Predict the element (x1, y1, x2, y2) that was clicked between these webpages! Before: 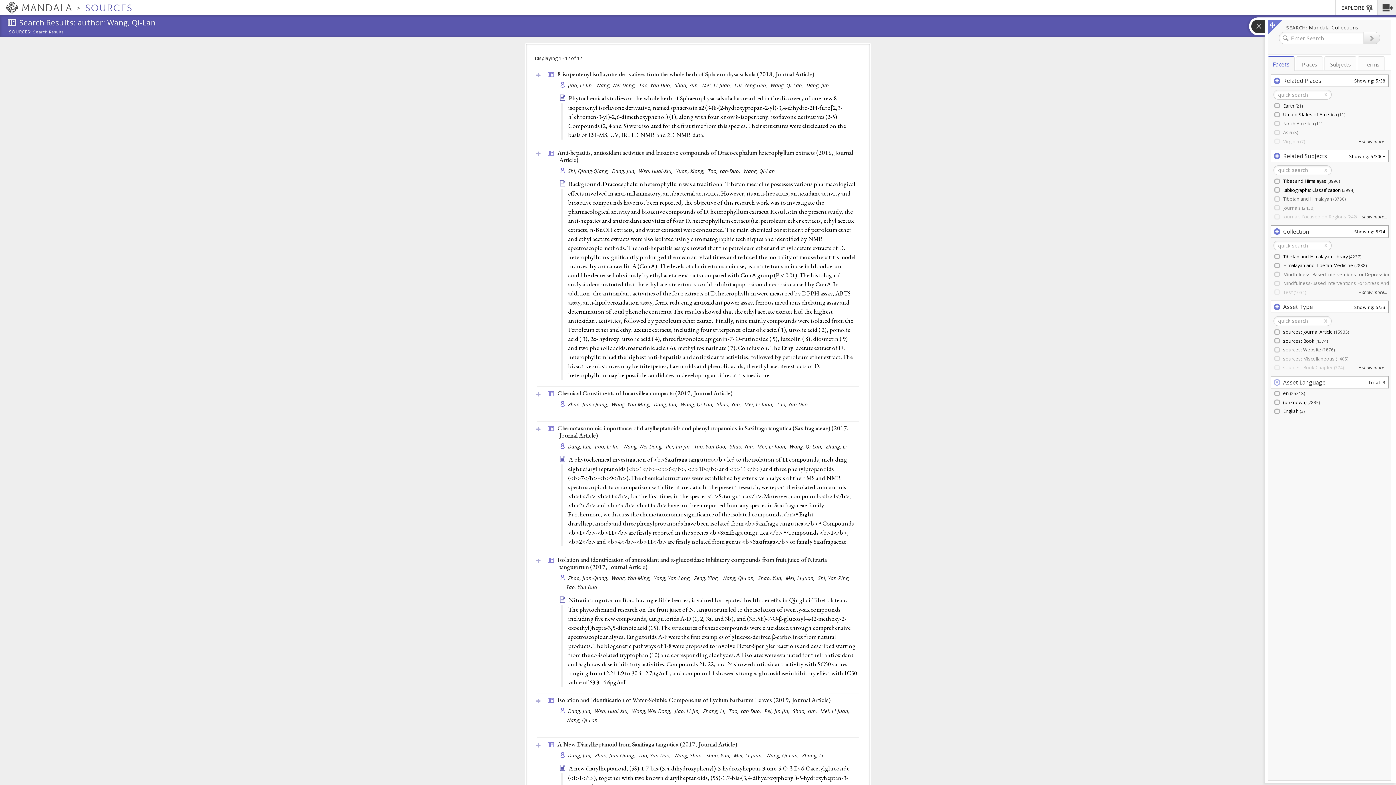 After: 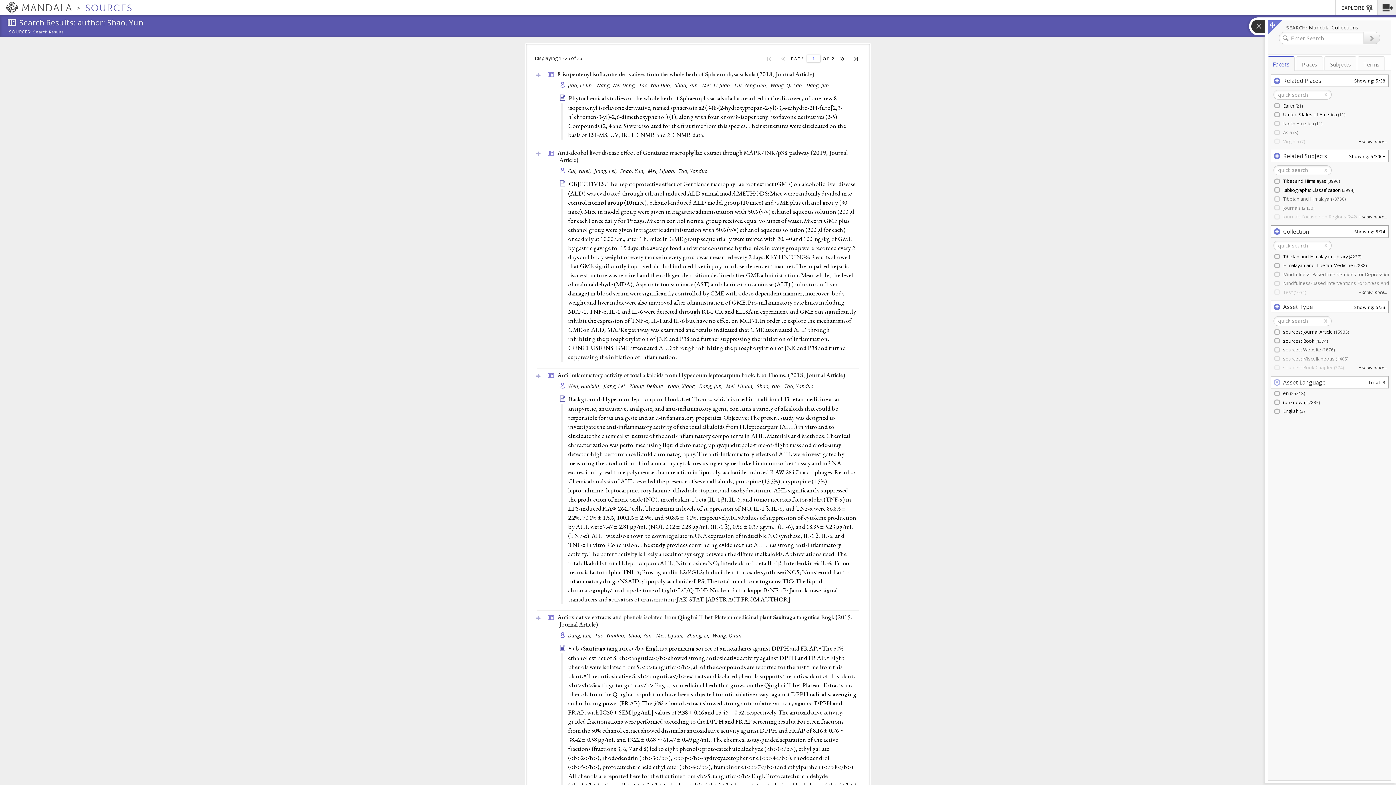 Action: label: Shao, Yun,  bbox: (730, 443, 755, 450)